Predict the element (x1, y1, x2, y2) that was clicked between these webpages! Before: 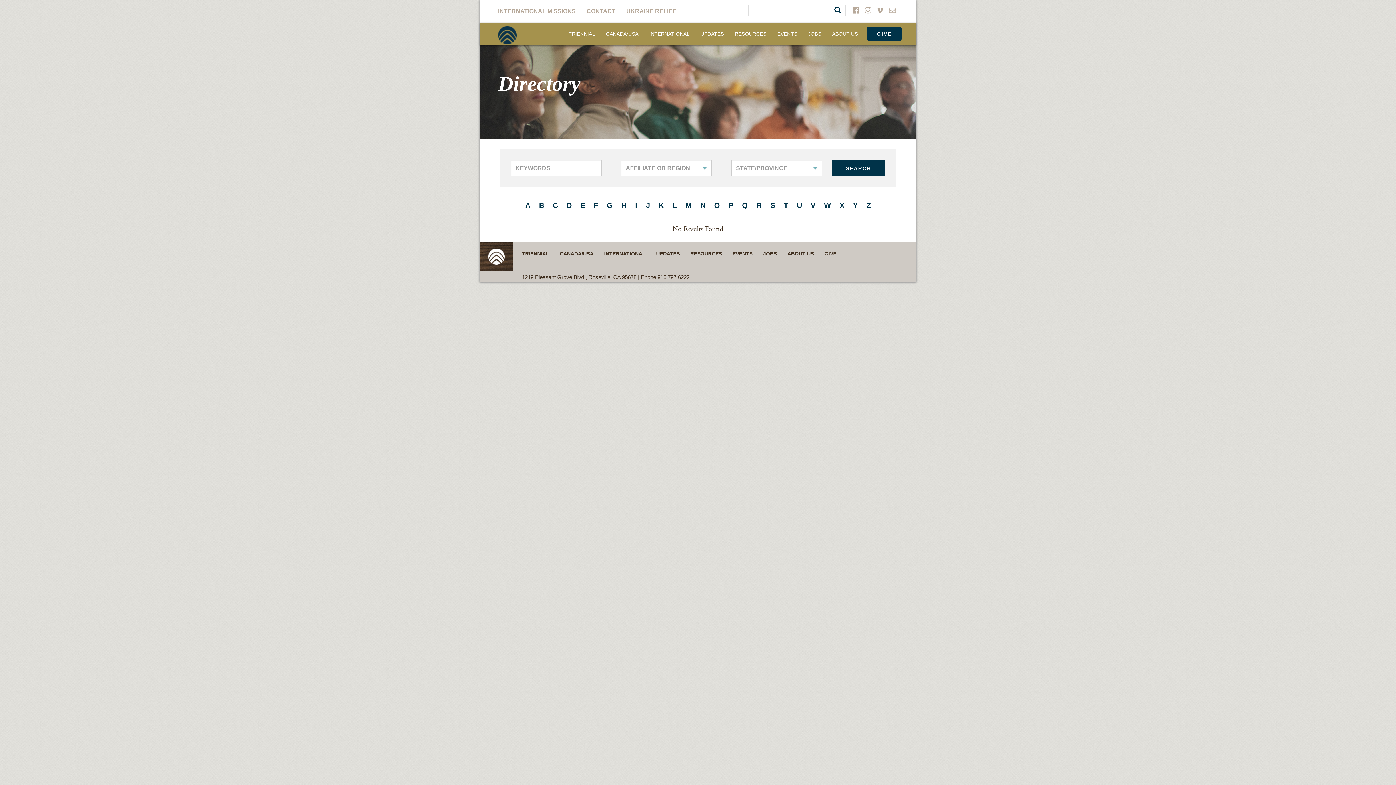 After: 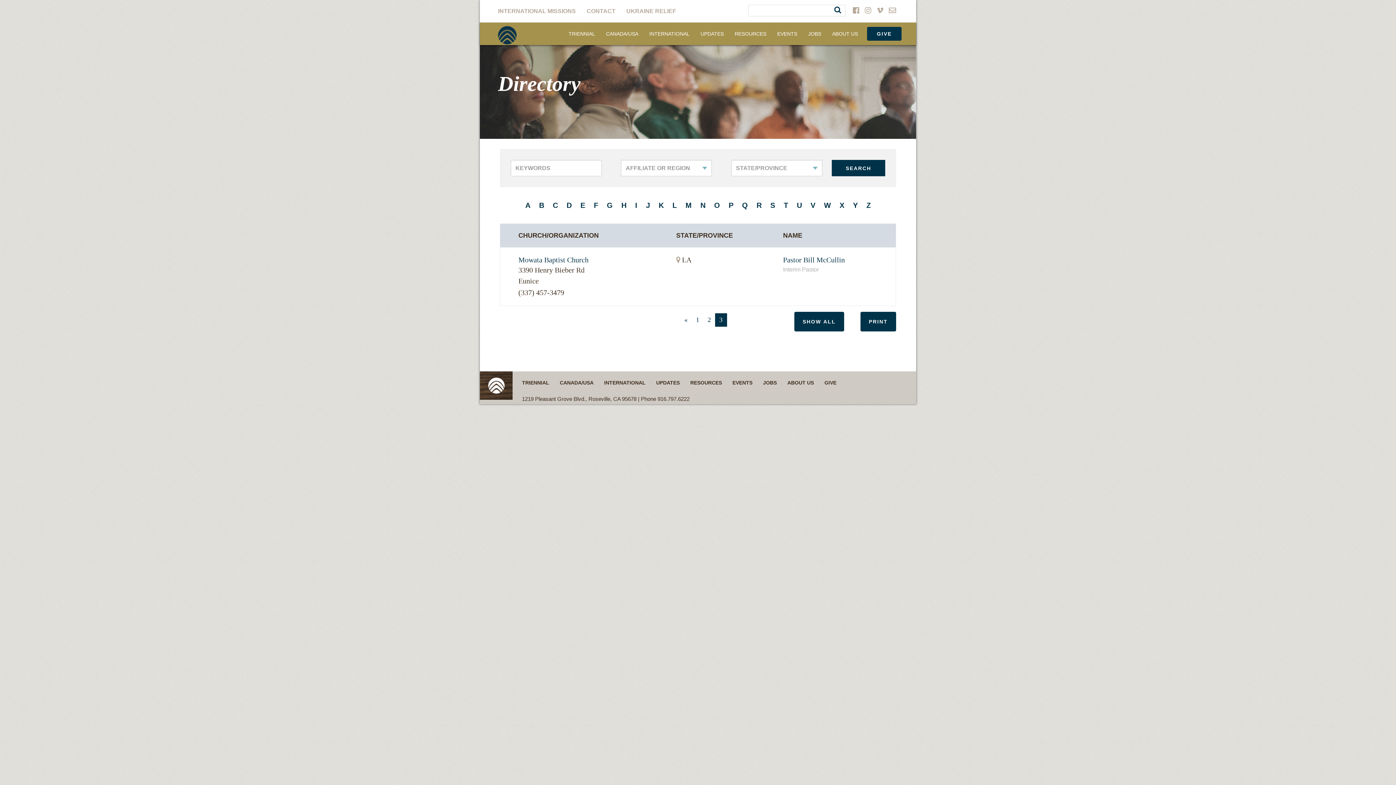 Action: bbox: (685, 201, 691, 209) label: M